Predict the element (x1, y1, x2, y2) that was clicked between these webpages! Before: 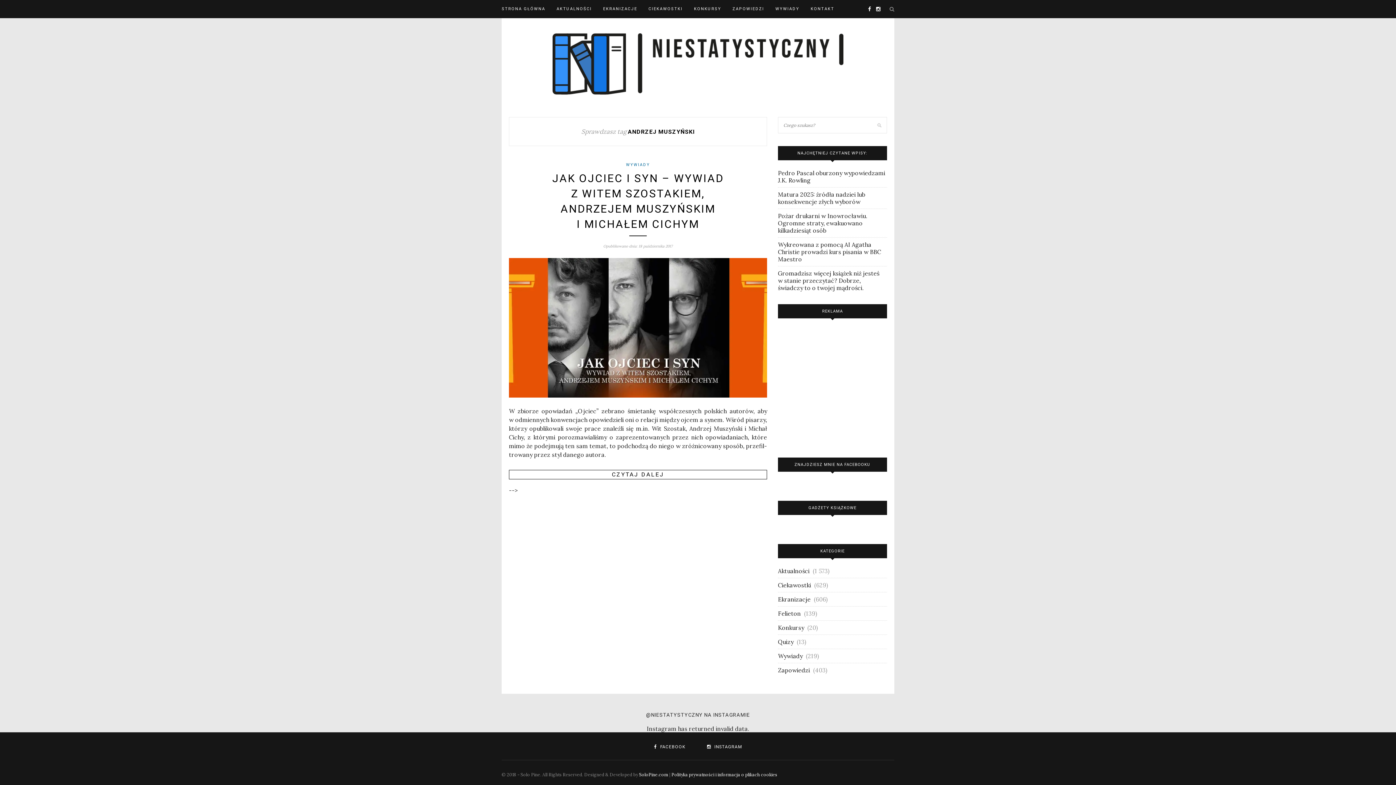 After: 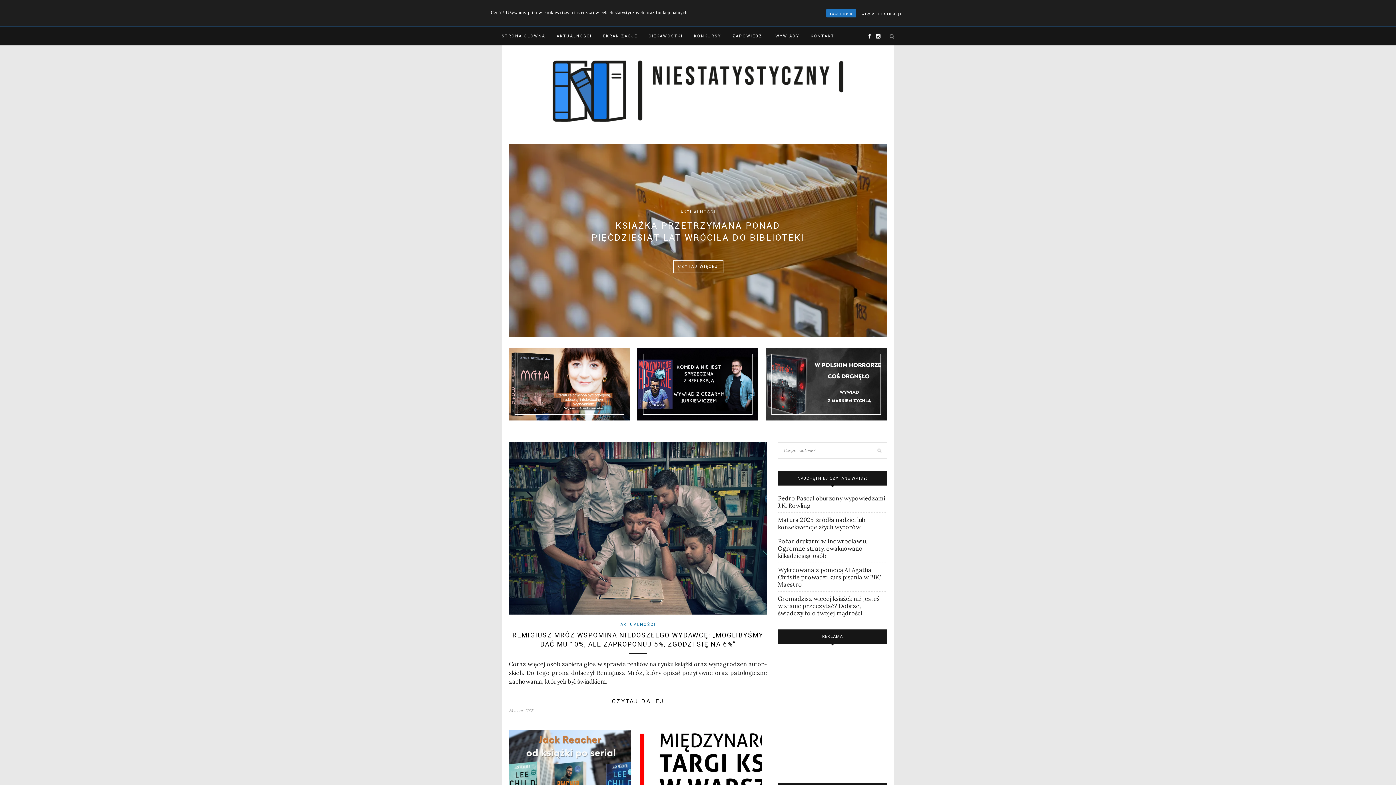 Action: bbox: (501, 0, 545, 18) label: STRONA GŁÓWNA